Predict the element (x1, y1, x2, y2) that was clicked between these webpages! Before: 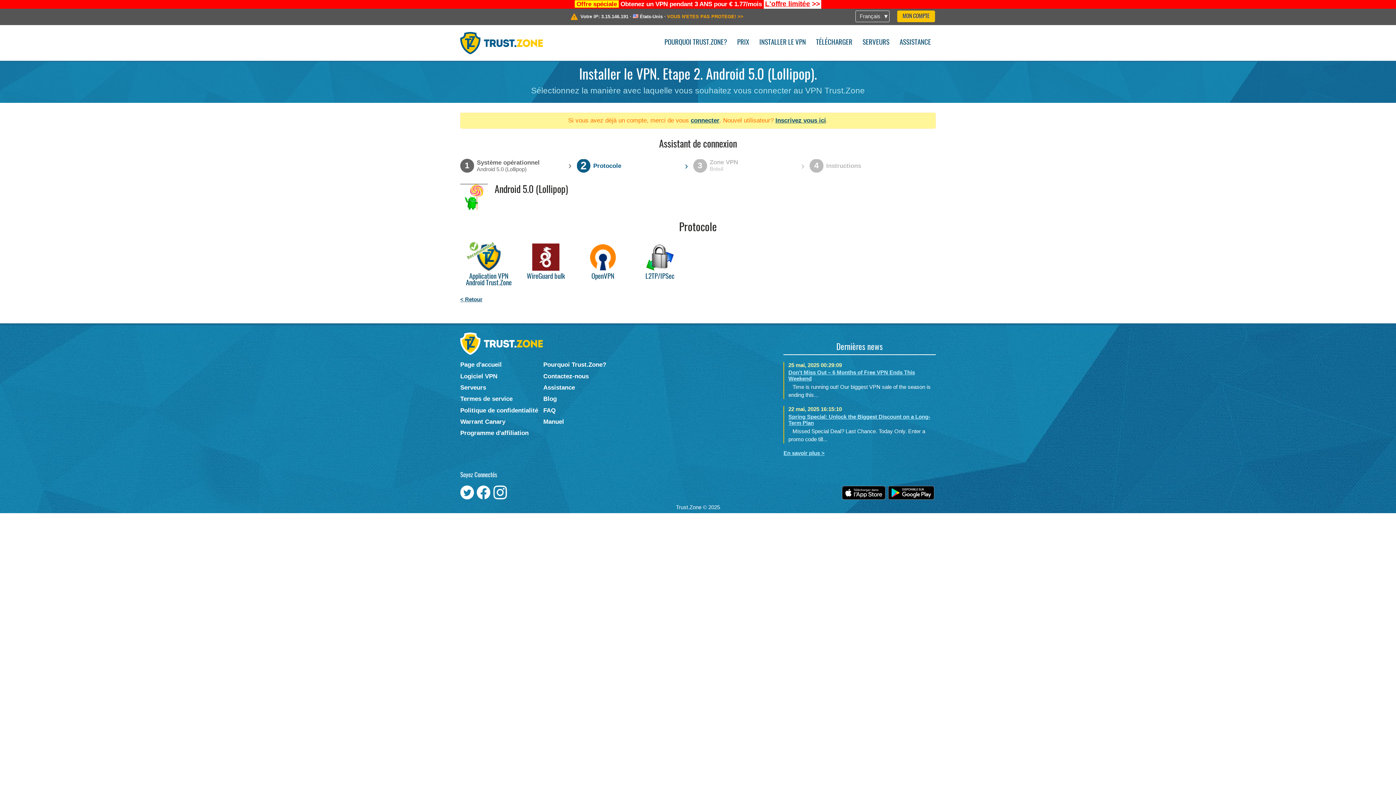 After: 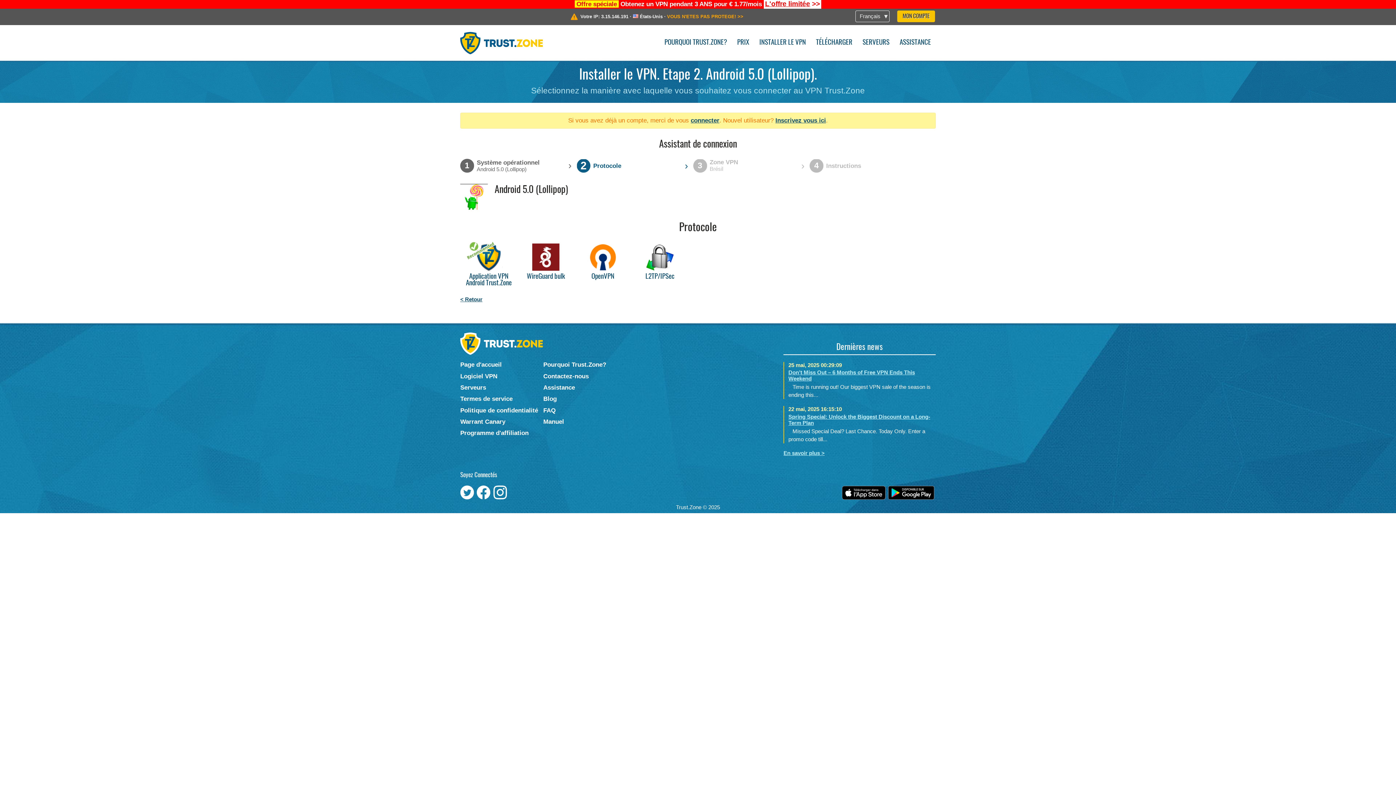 Action: bbox: (476, 489, 493, 495)